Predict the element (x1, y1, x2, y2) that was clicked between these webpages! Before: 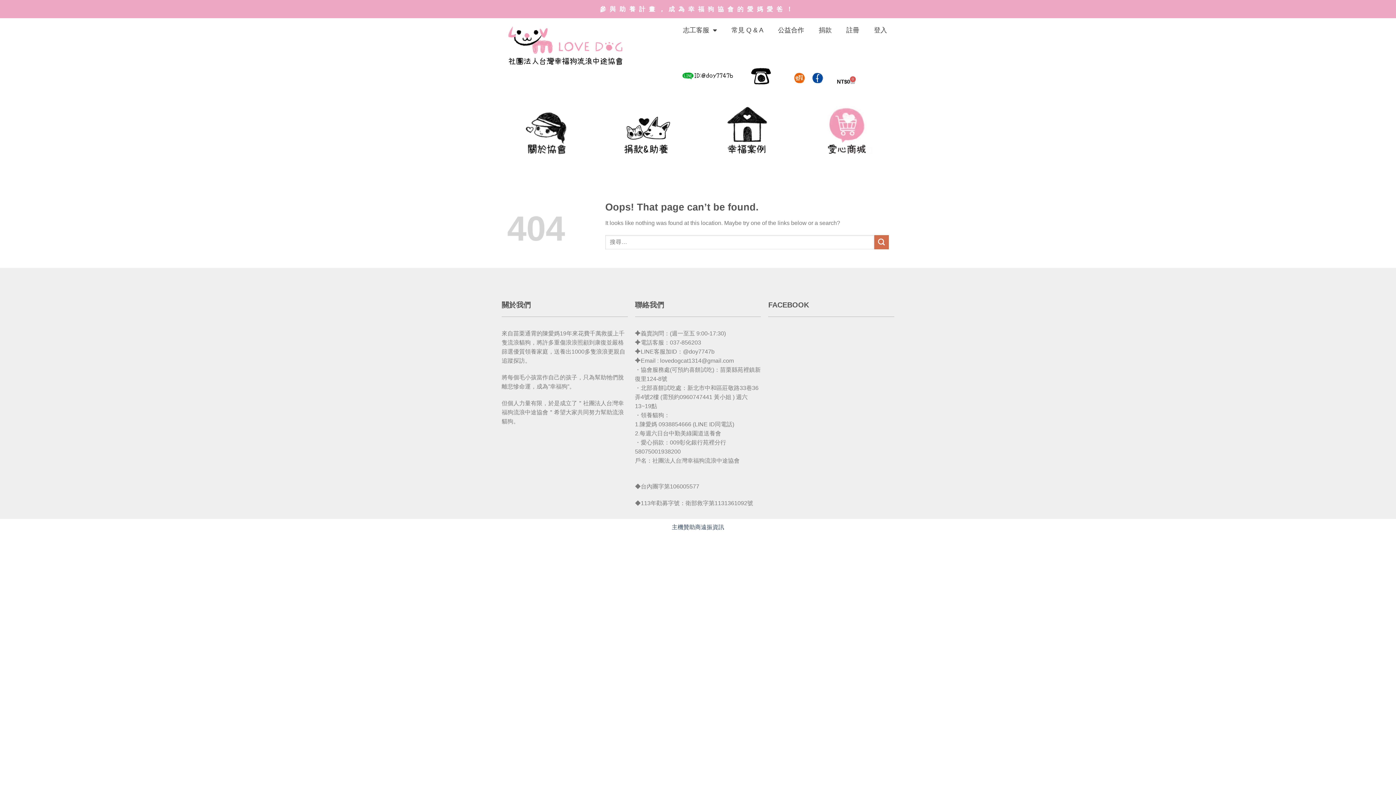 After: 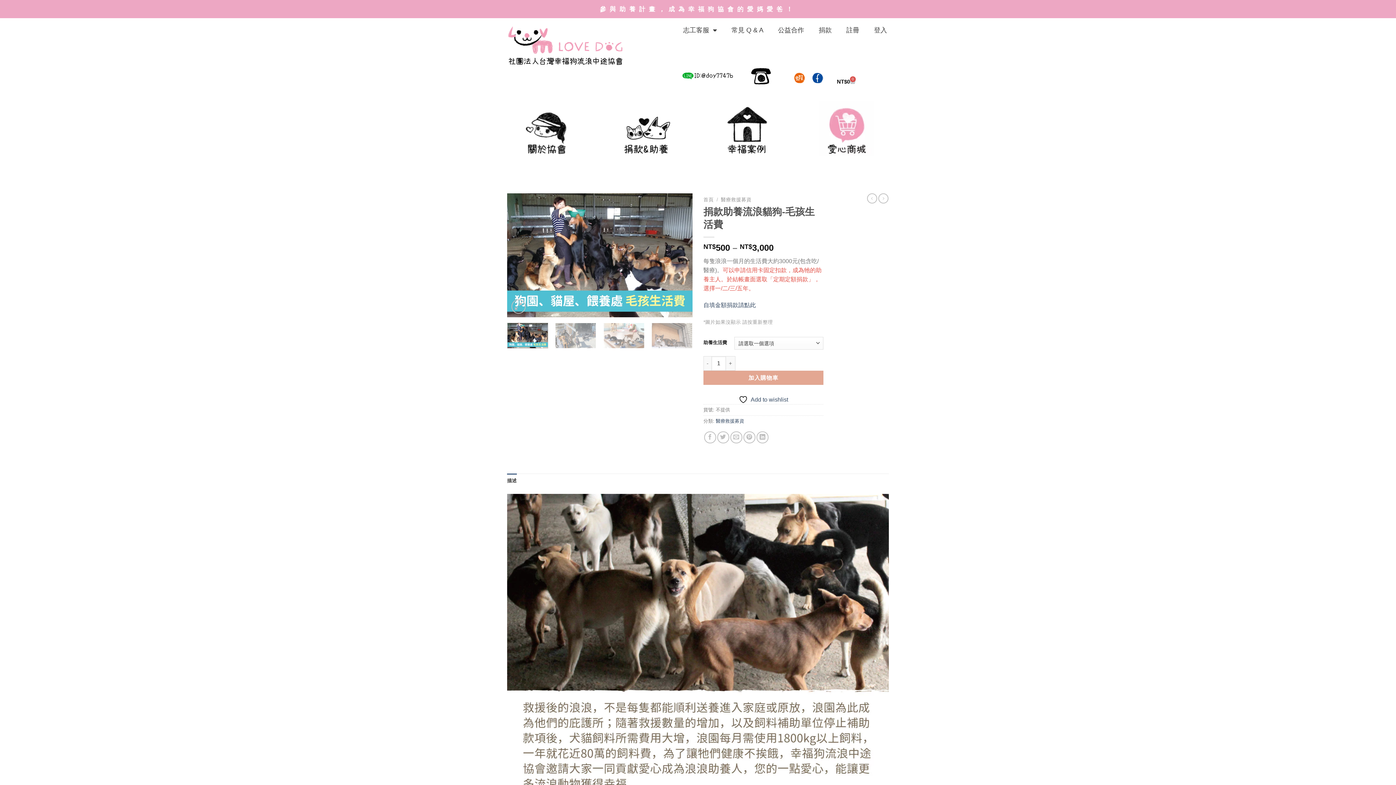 Action: bbox: (811, 21, 839, 38) label: 捐款